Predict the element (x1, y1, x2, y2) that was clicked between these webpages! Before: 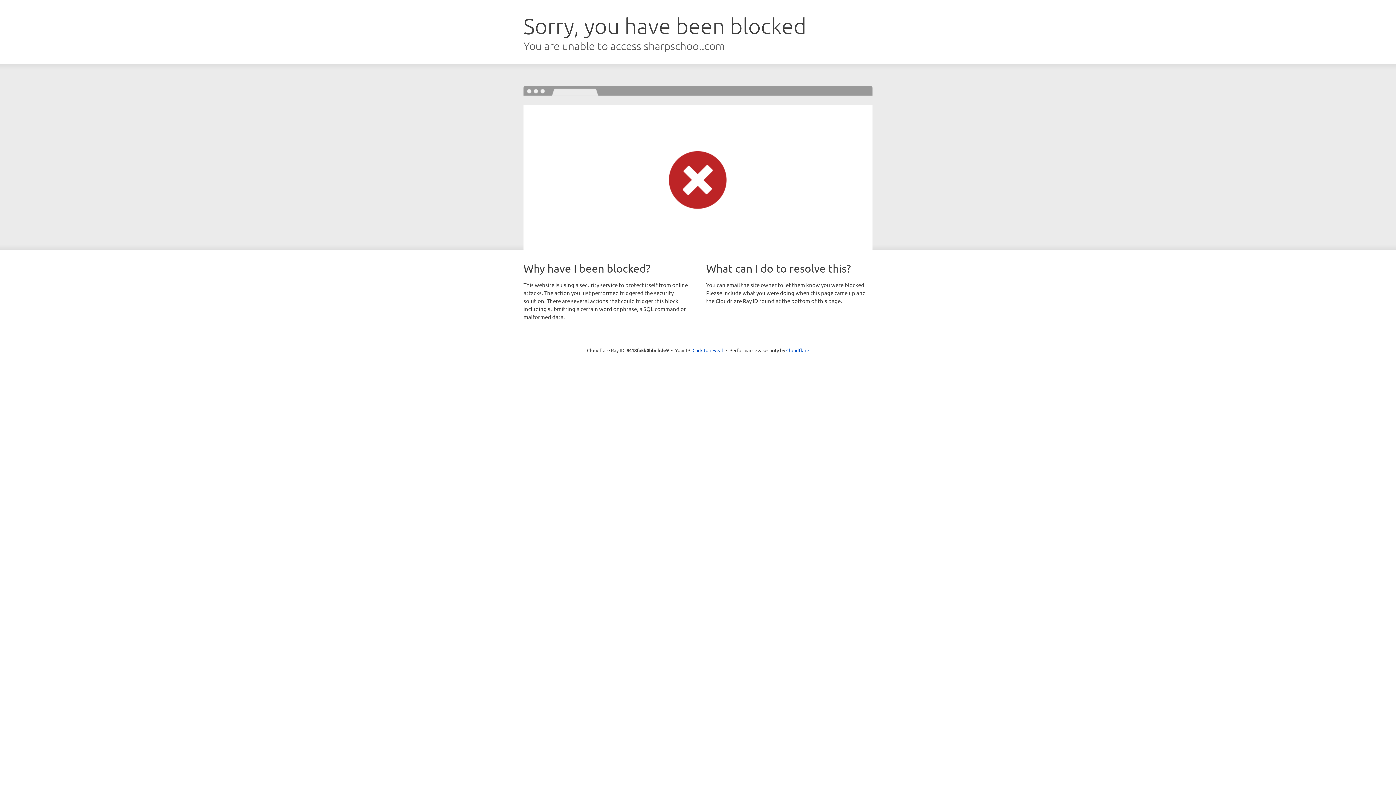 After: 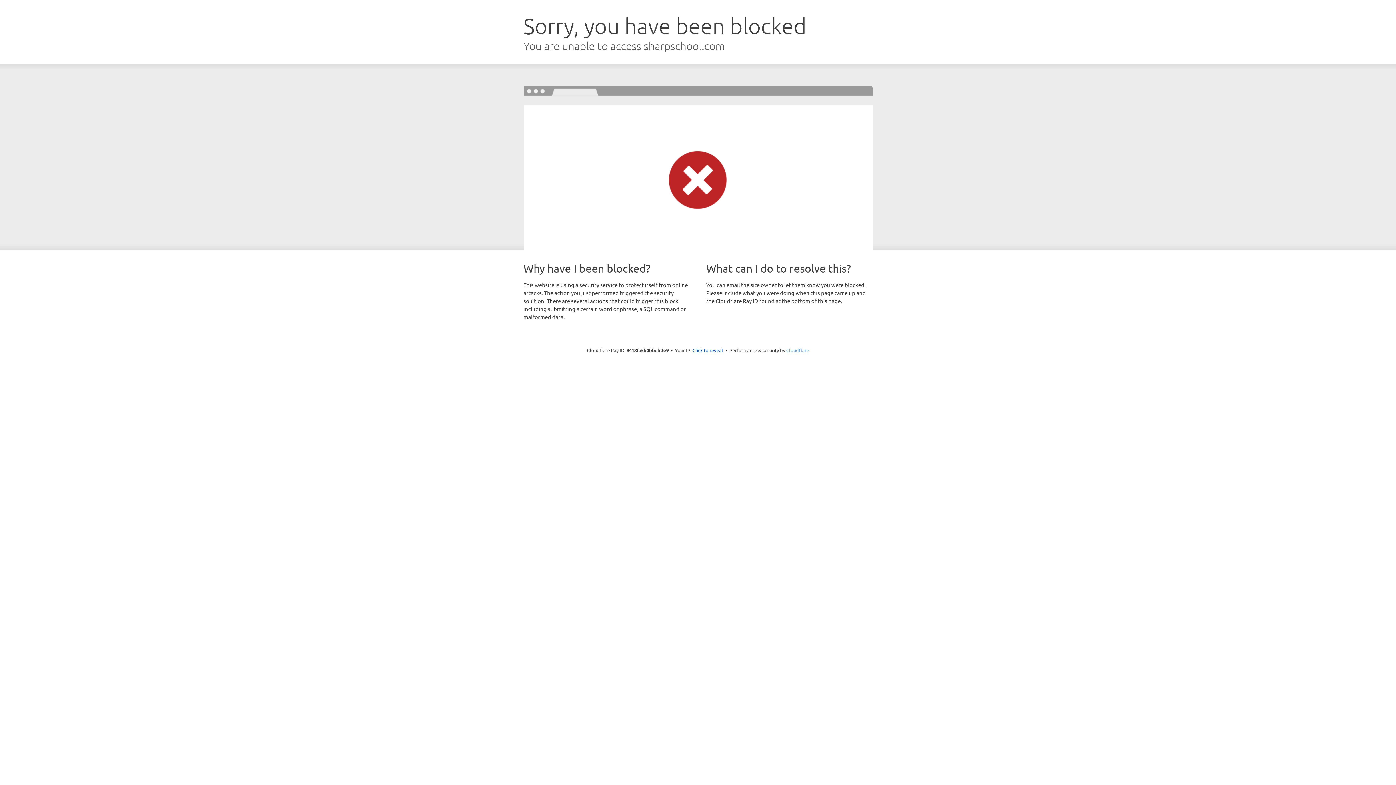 Action: bbox: (786, 347, 809, 353) label: Cloudflare